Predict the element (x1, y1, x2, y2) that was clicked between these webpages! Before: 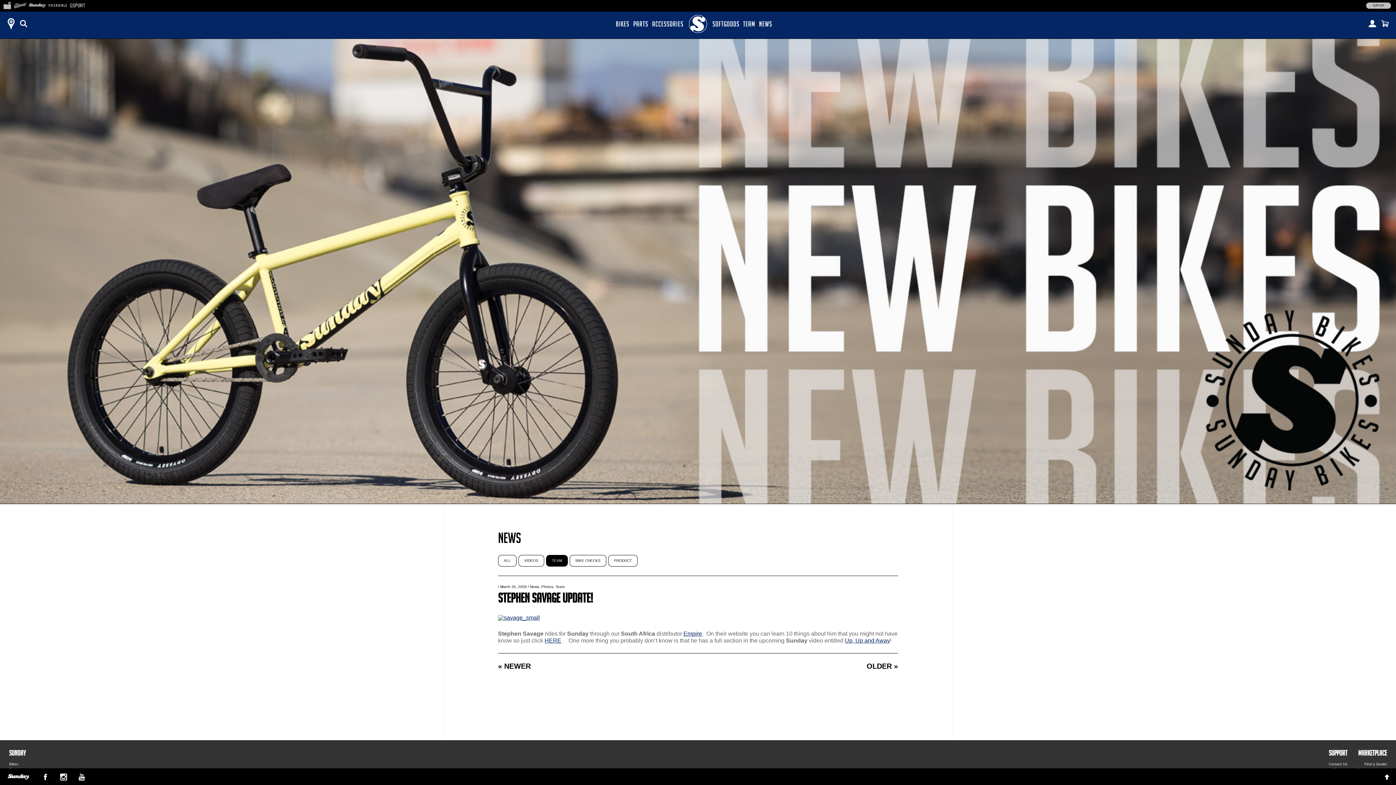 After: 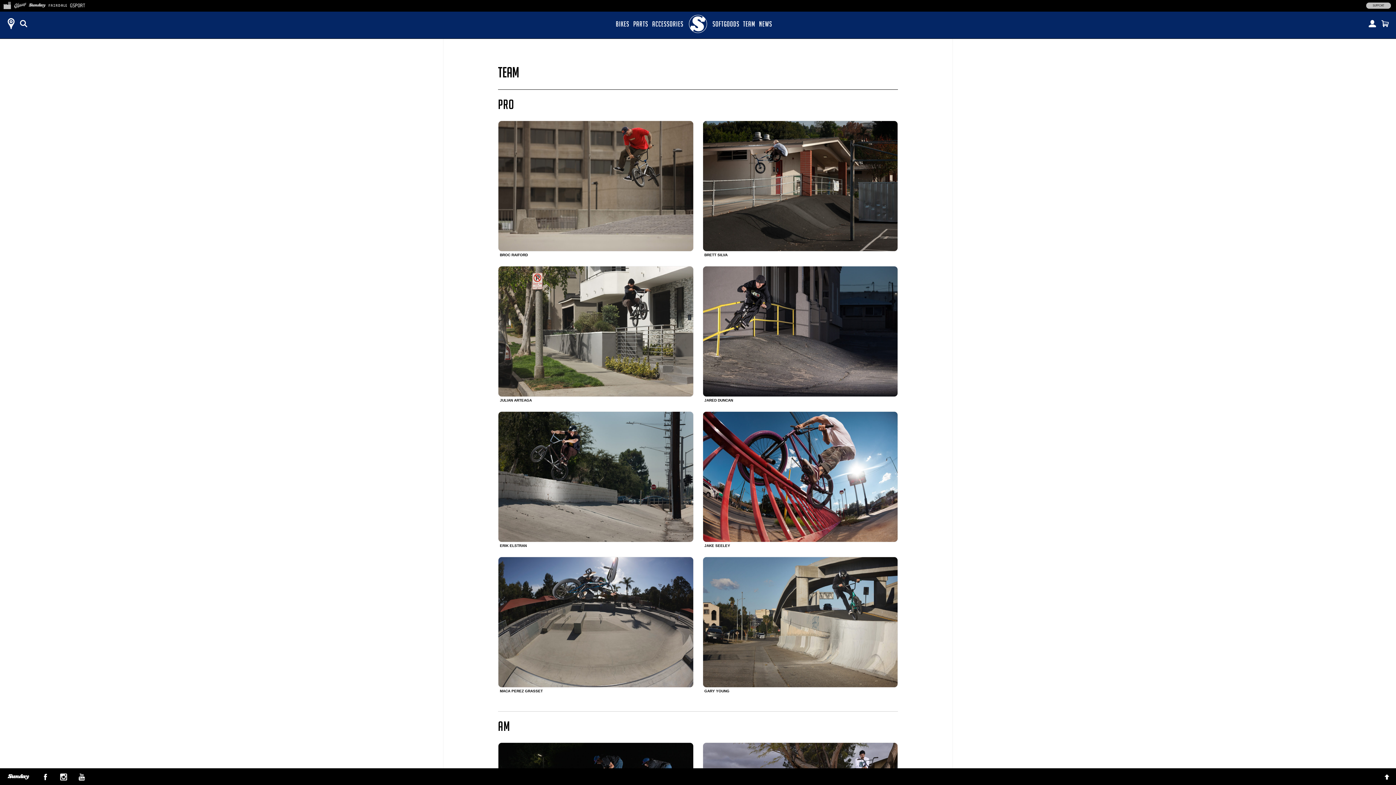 Action: label: TEAM bbox: (741, 18, 757, 31)